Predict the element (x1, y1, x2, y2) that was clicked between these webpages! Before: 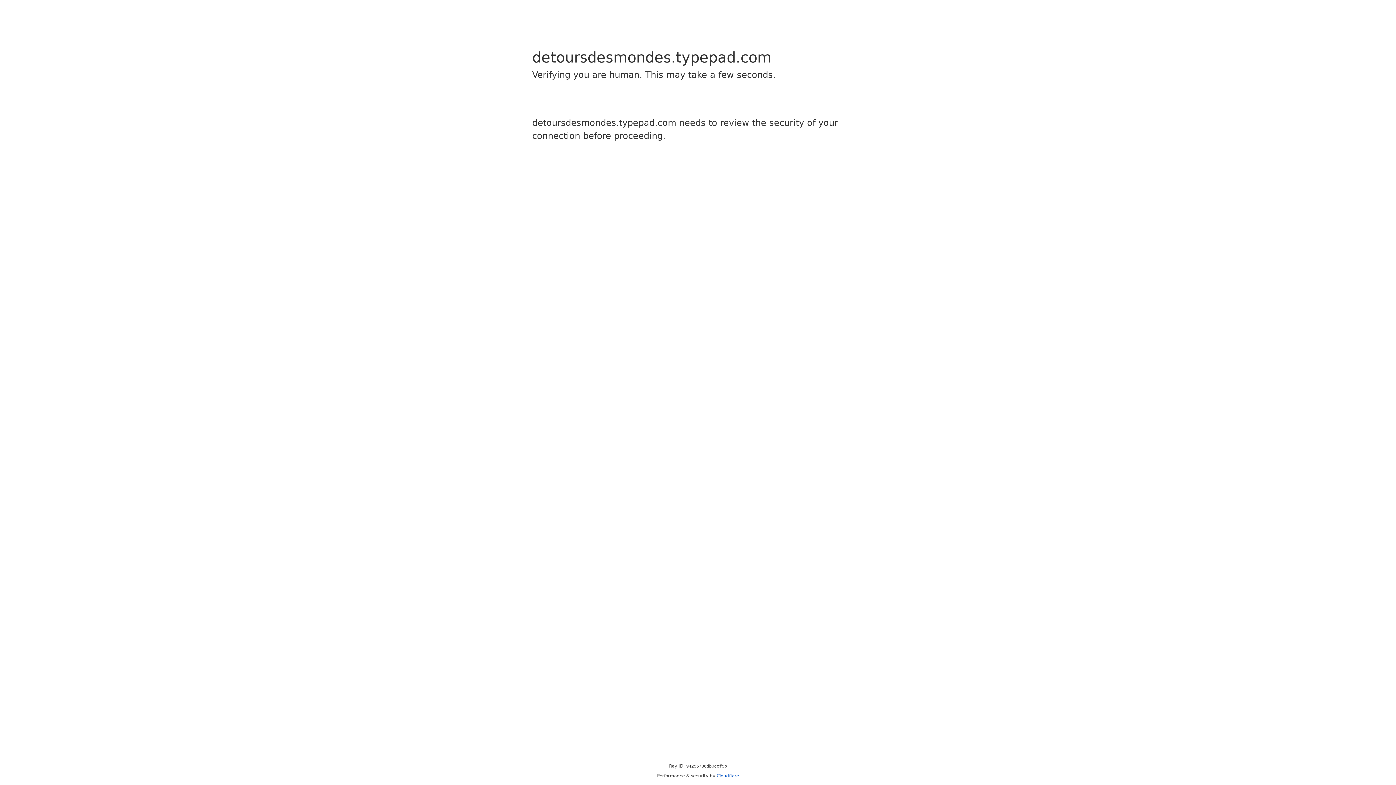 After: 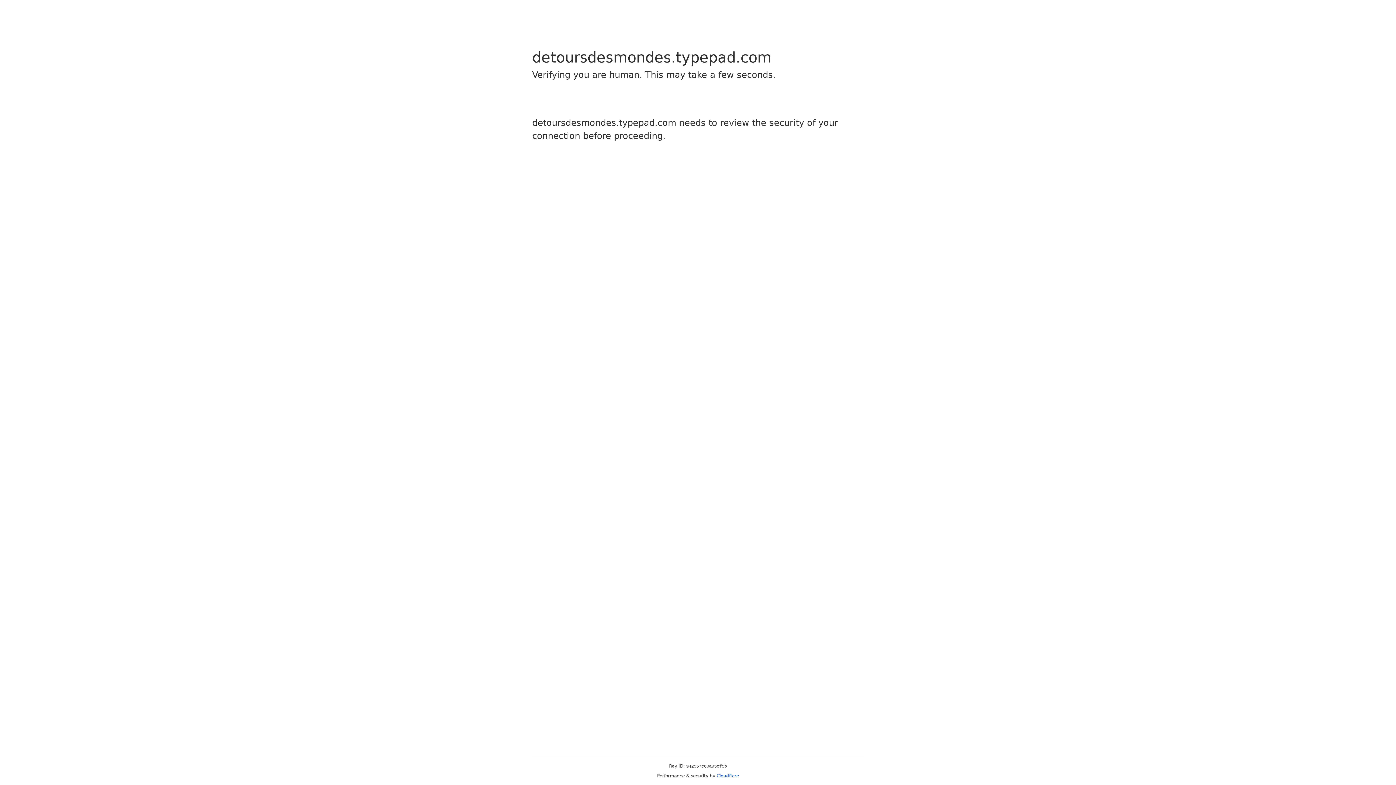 Action: label: Cloudflare bbox: (716, 773, 739, 778)